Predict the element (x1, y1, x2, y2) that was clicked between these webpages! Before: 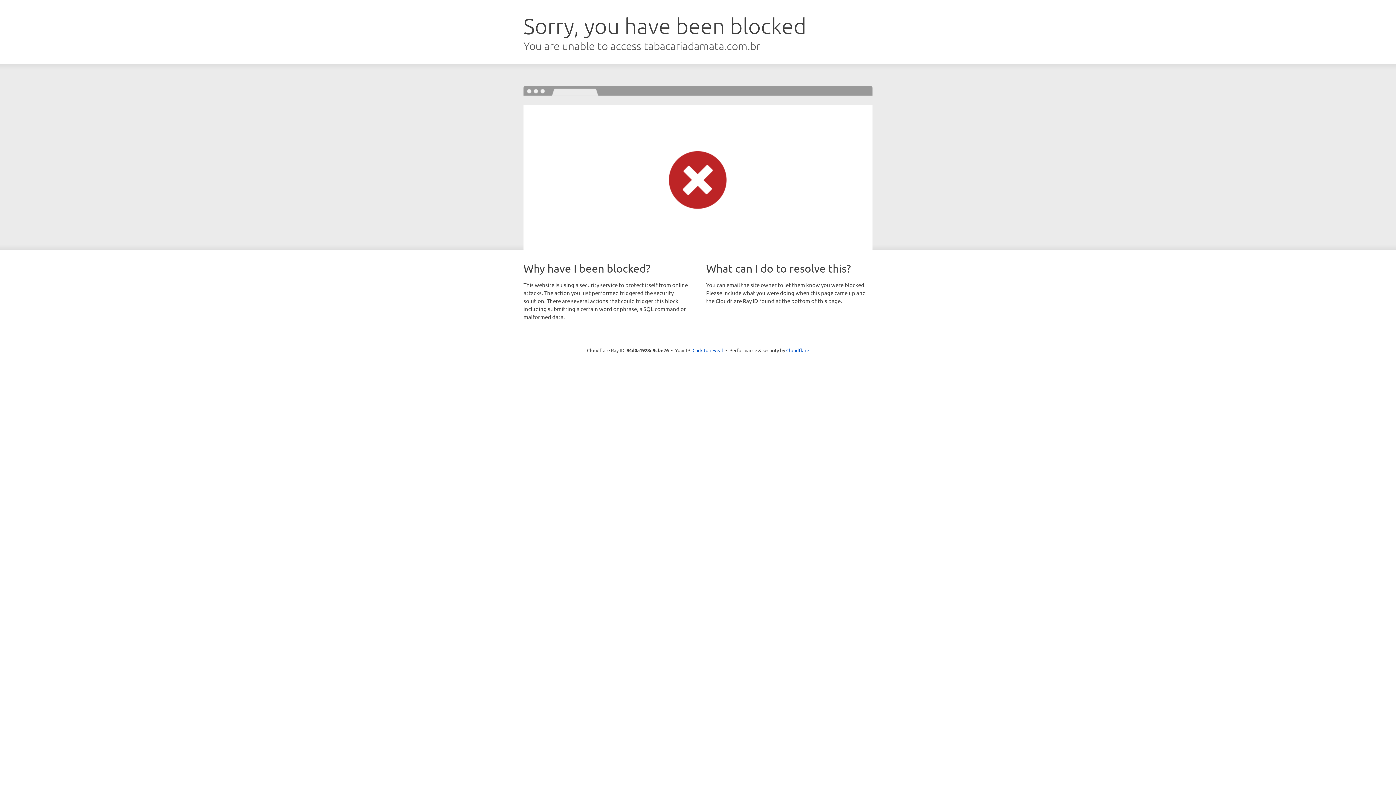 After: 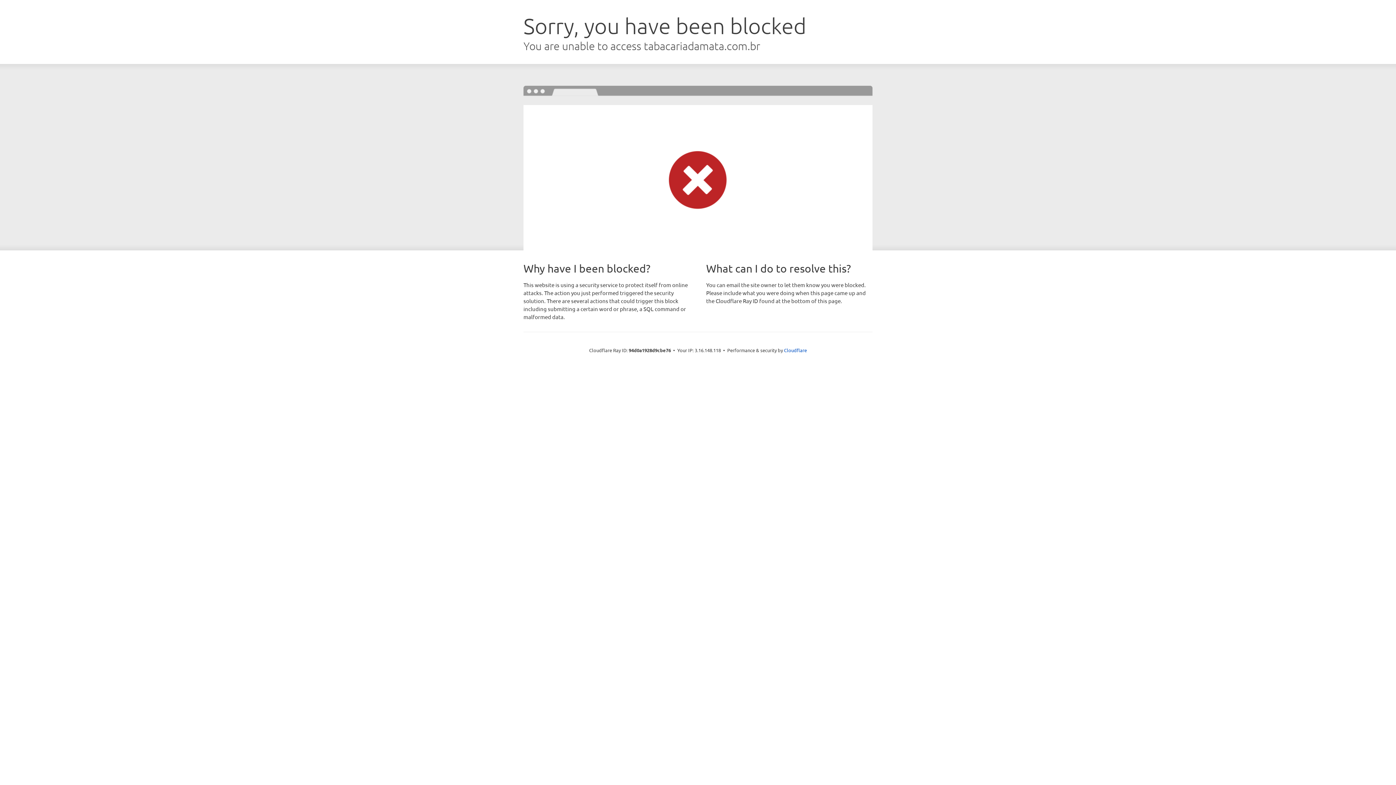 Action: bbox: (692, 346, 723, 353) label: Click to reveal